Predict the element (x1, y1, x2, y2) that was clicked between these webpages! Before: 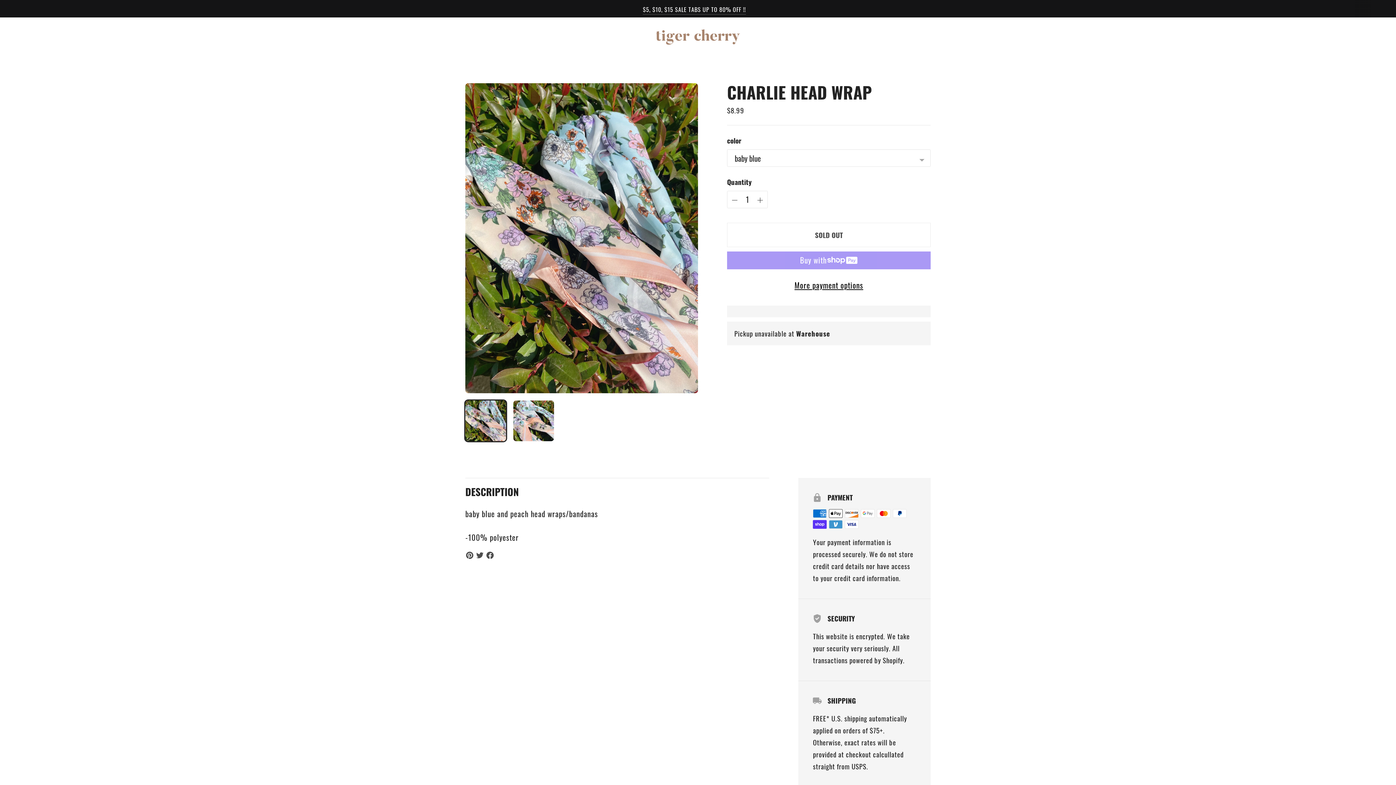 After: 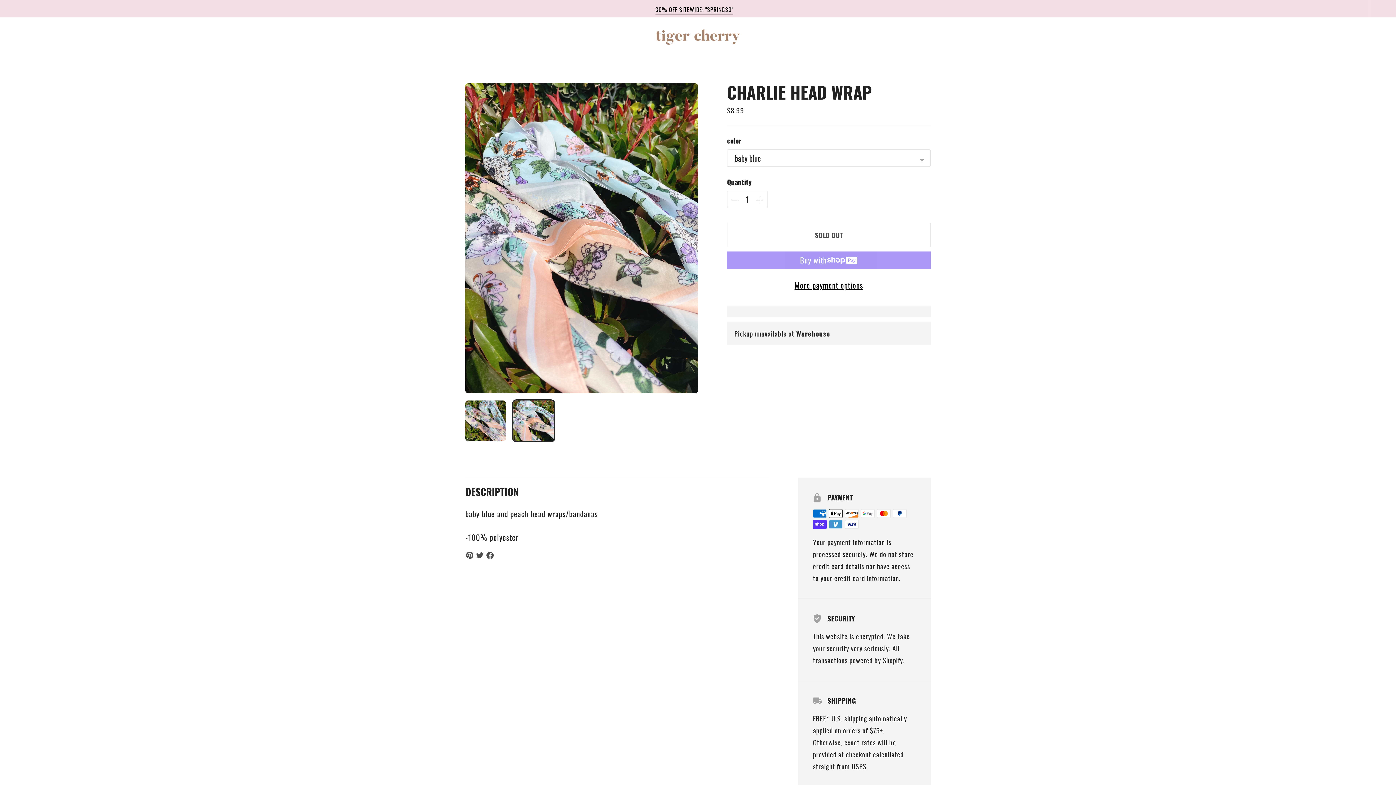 Action: label: Change image to image 2 bbox: (513, 400, 554, 441)